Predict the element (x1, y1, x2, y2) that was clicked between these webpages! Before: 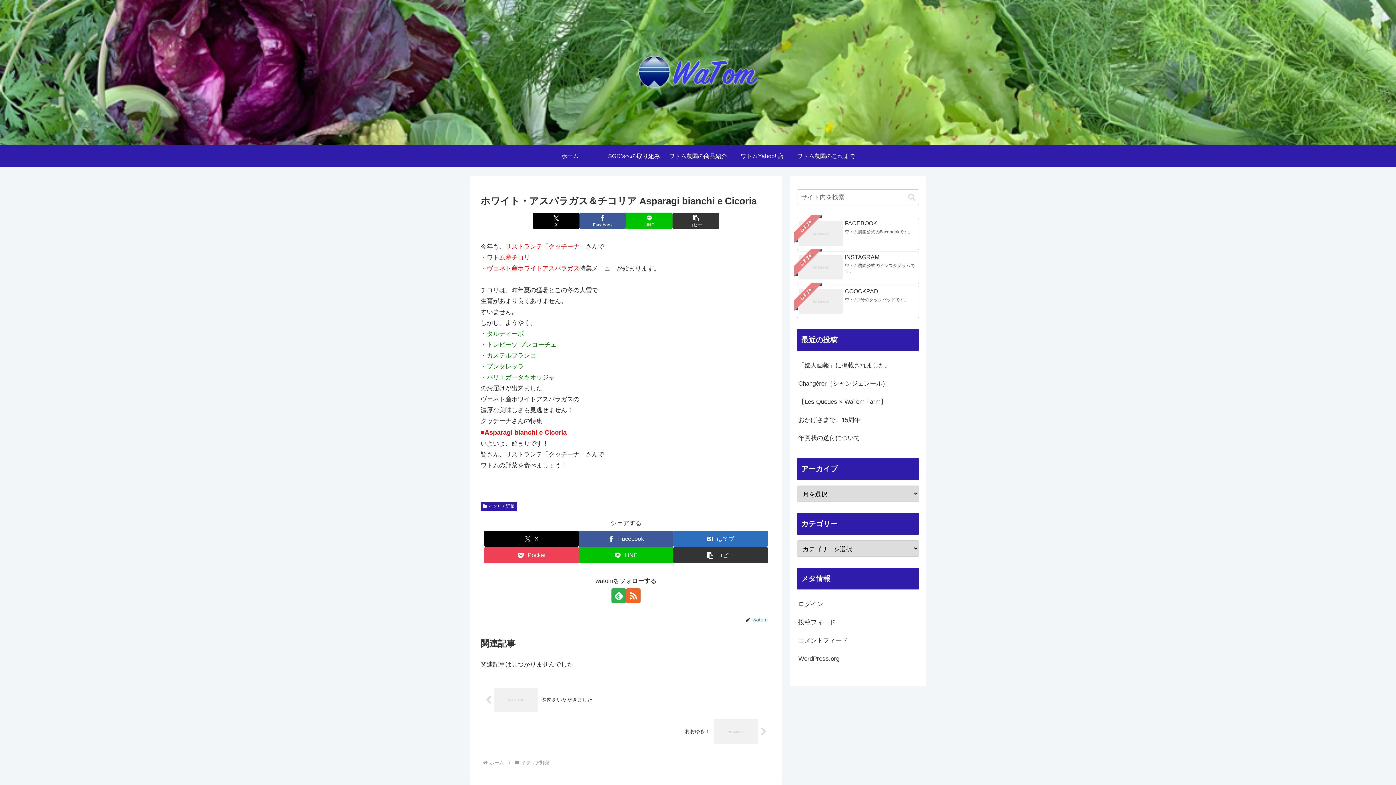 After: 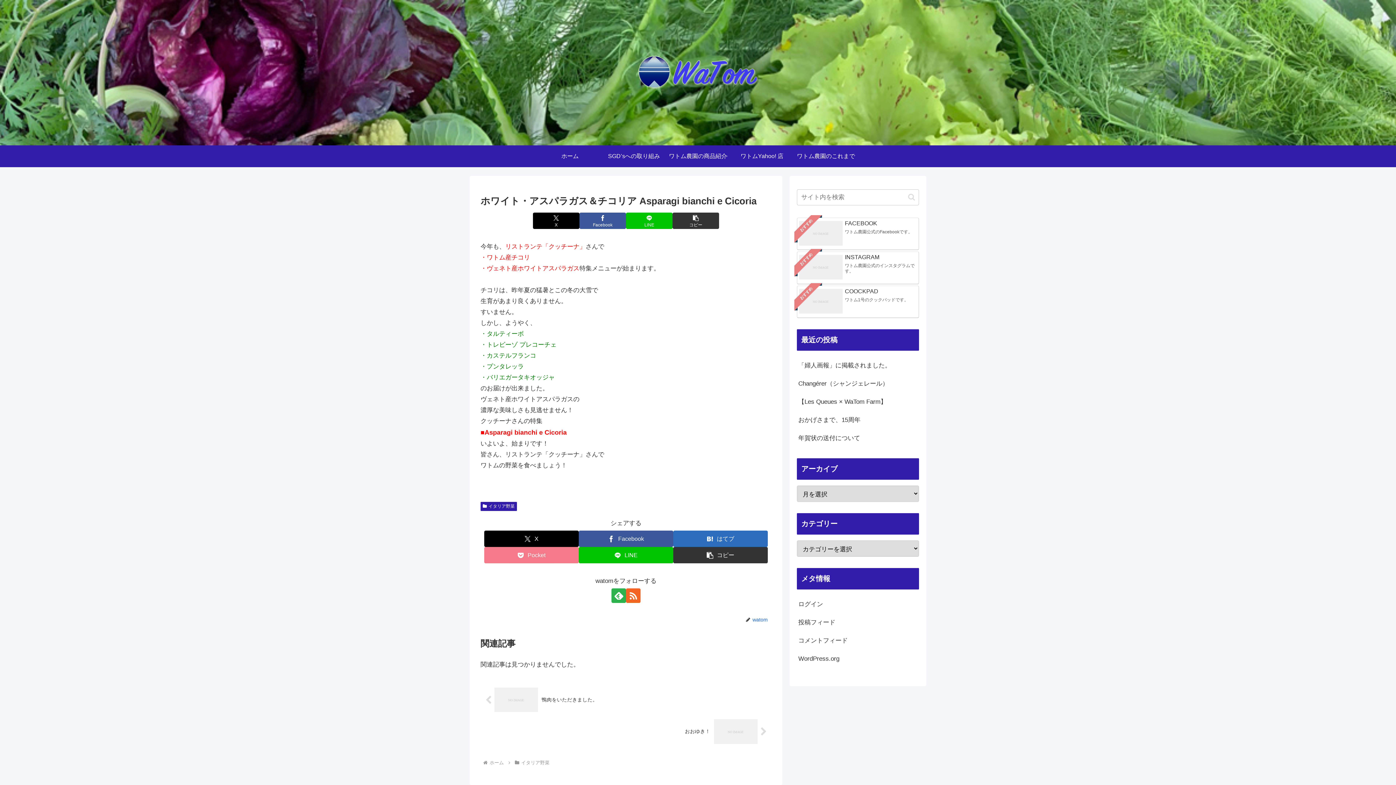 Action: bbox: (484, 547, 578, 563) label: Pocketに保存